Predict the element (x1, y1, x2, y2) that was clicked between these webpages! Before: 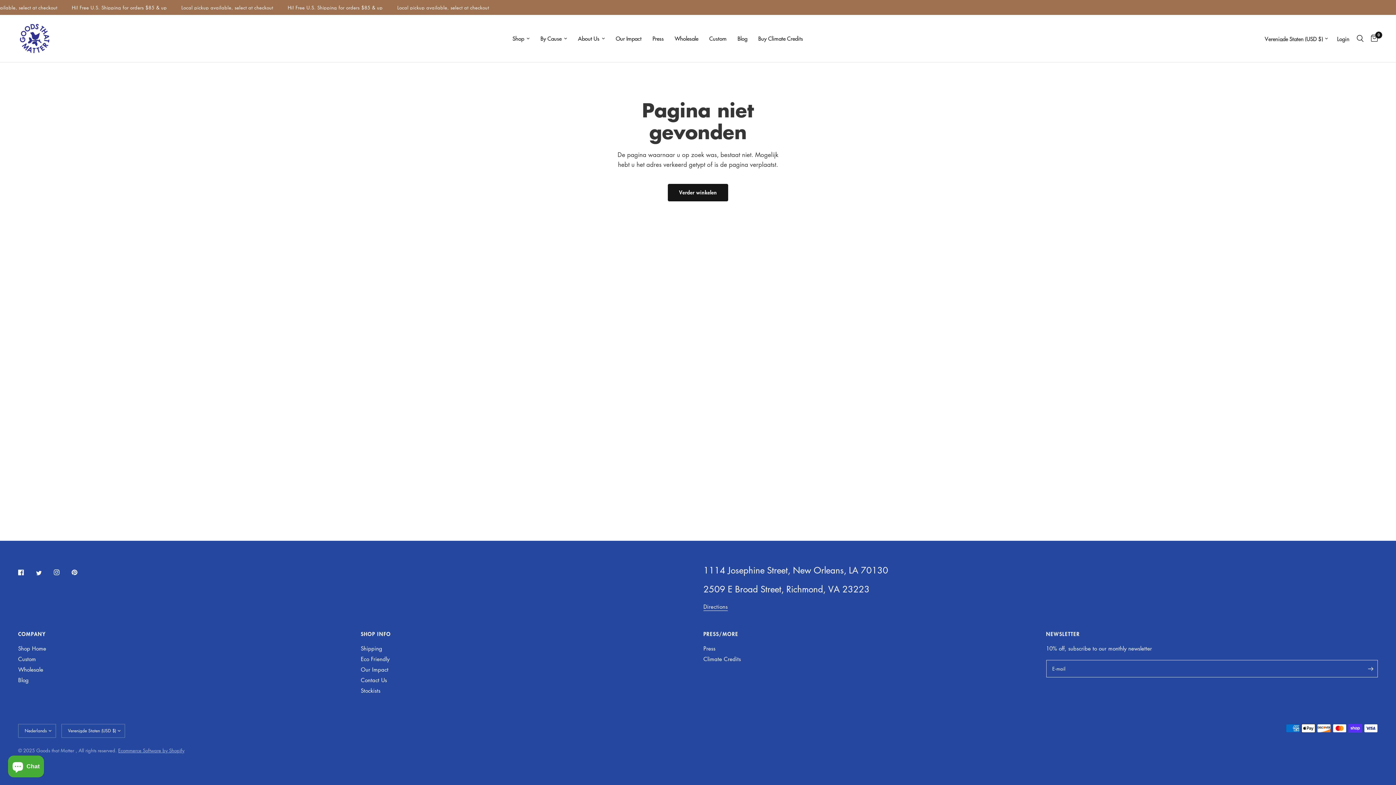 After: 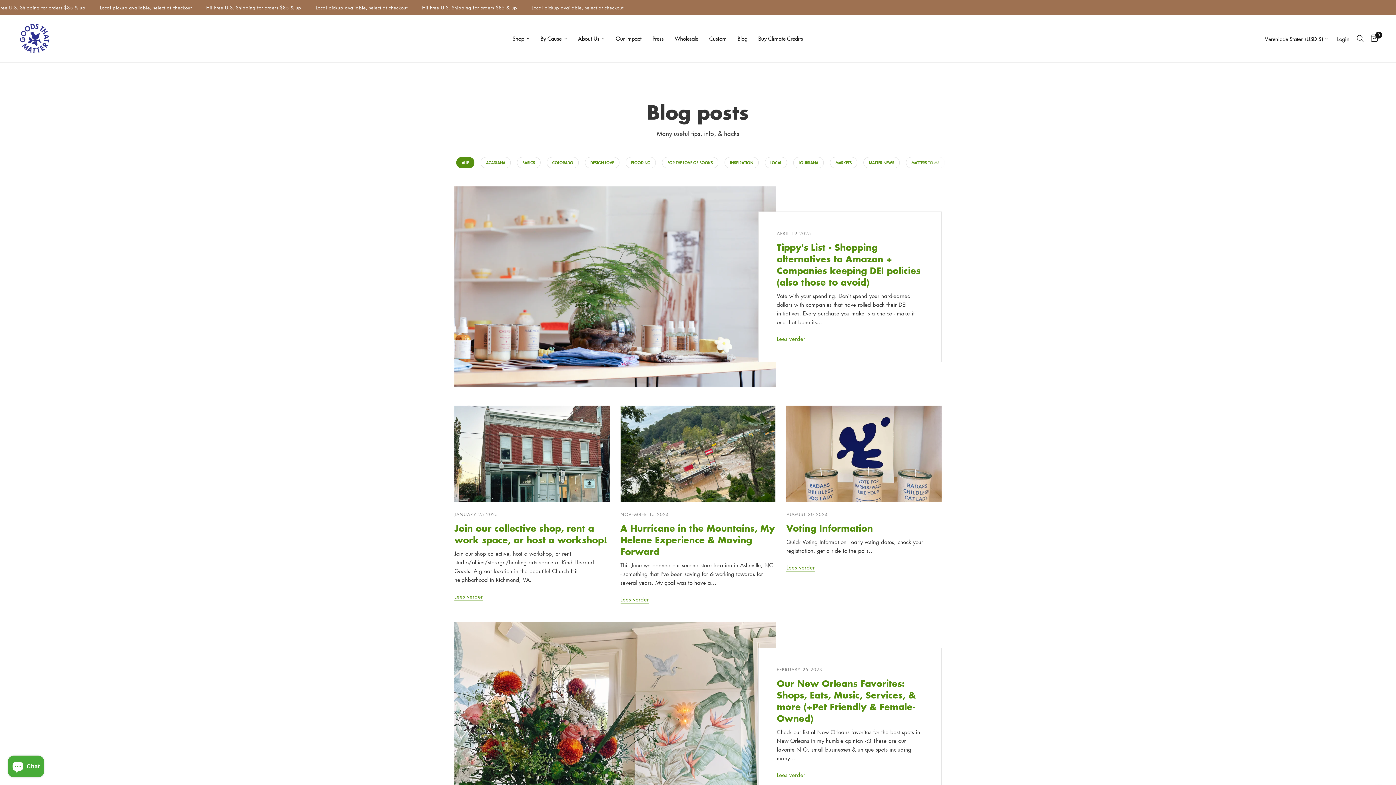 Action: label: Blog bbox: (737, 34, 747, 42)